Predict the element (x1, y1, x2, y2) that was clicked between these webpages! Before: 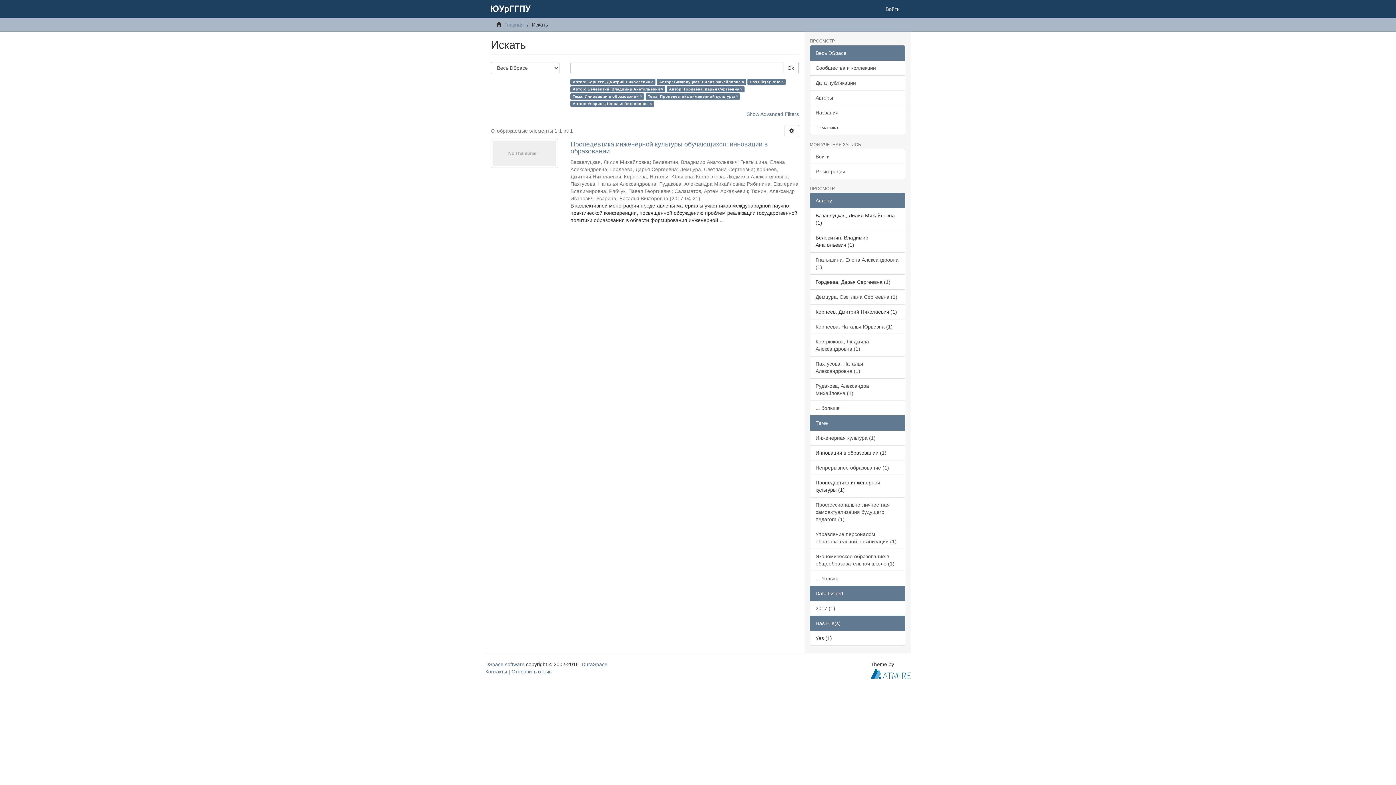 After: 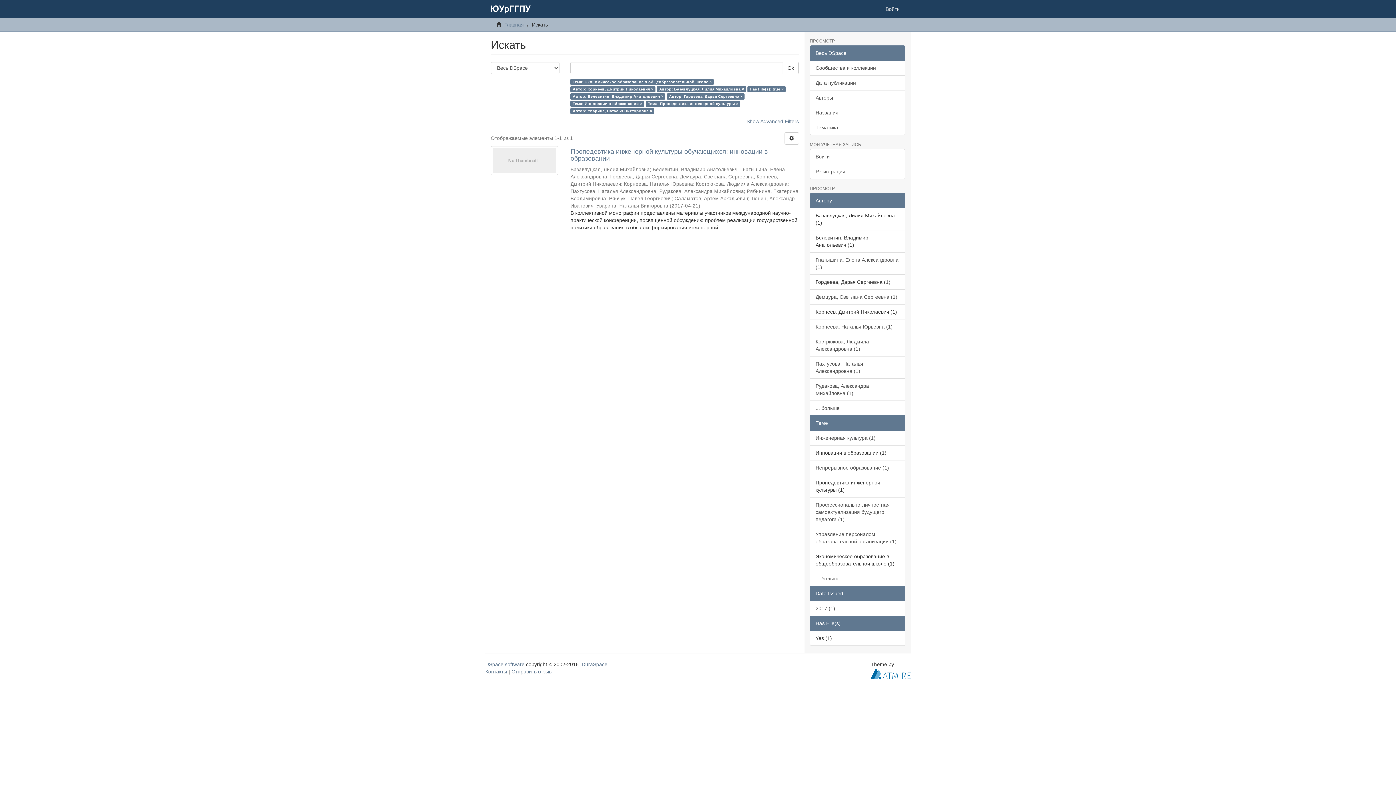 Action: bbox: (810, 549, 905, 571) label: Экономическое образование в общеобразовательной школе (1)